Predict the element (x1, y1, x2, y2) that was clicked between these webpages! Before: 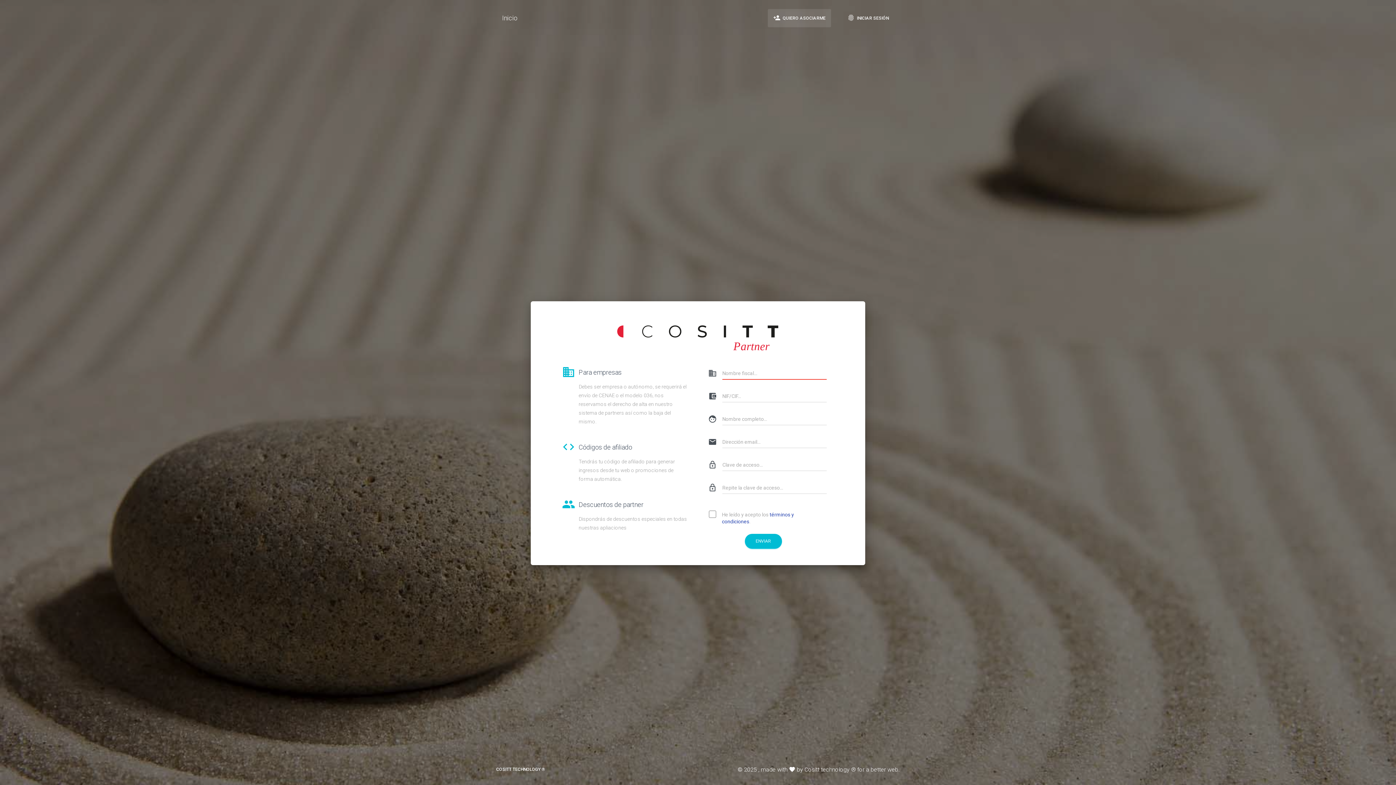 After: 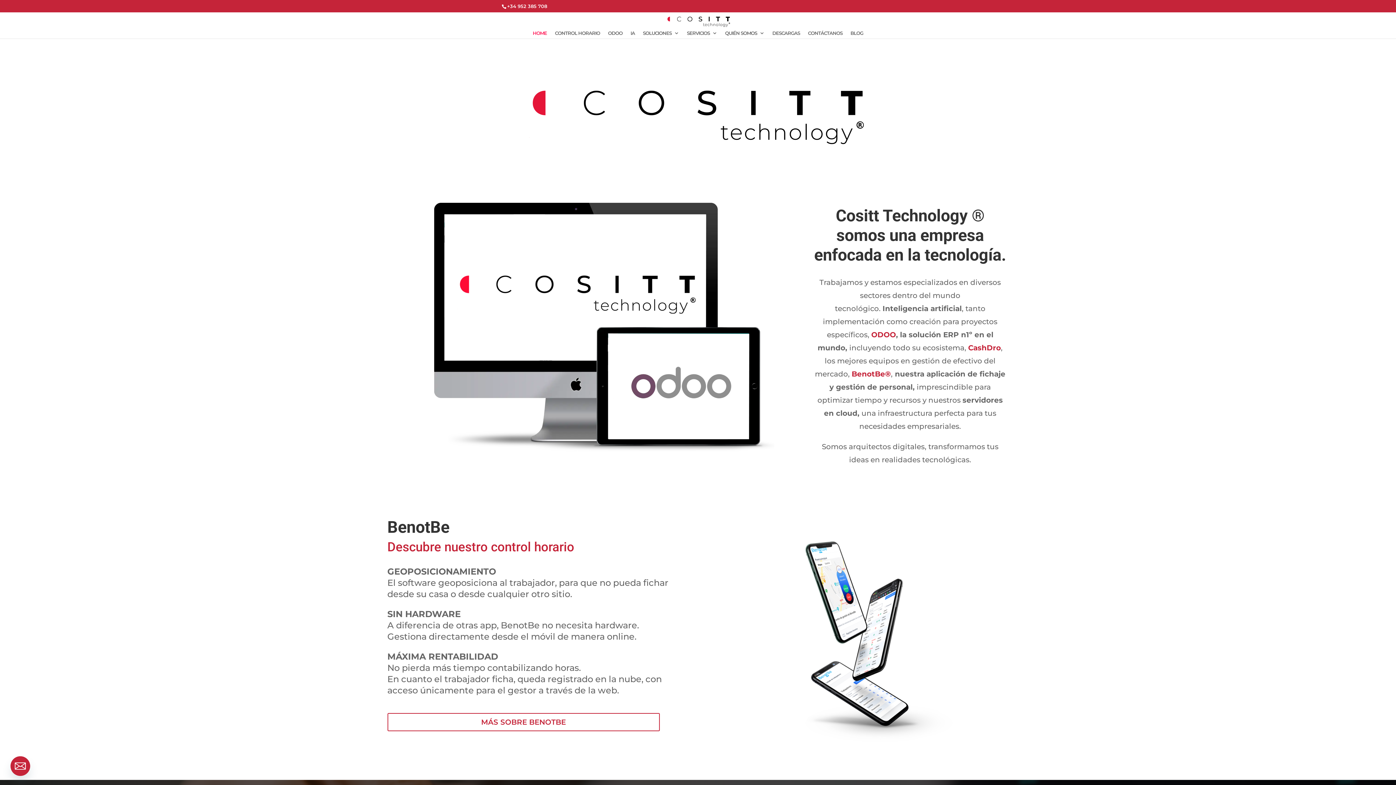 Action: bbox: (490, 760, 550, 779) label: COSITT TECHNOLOGY ®